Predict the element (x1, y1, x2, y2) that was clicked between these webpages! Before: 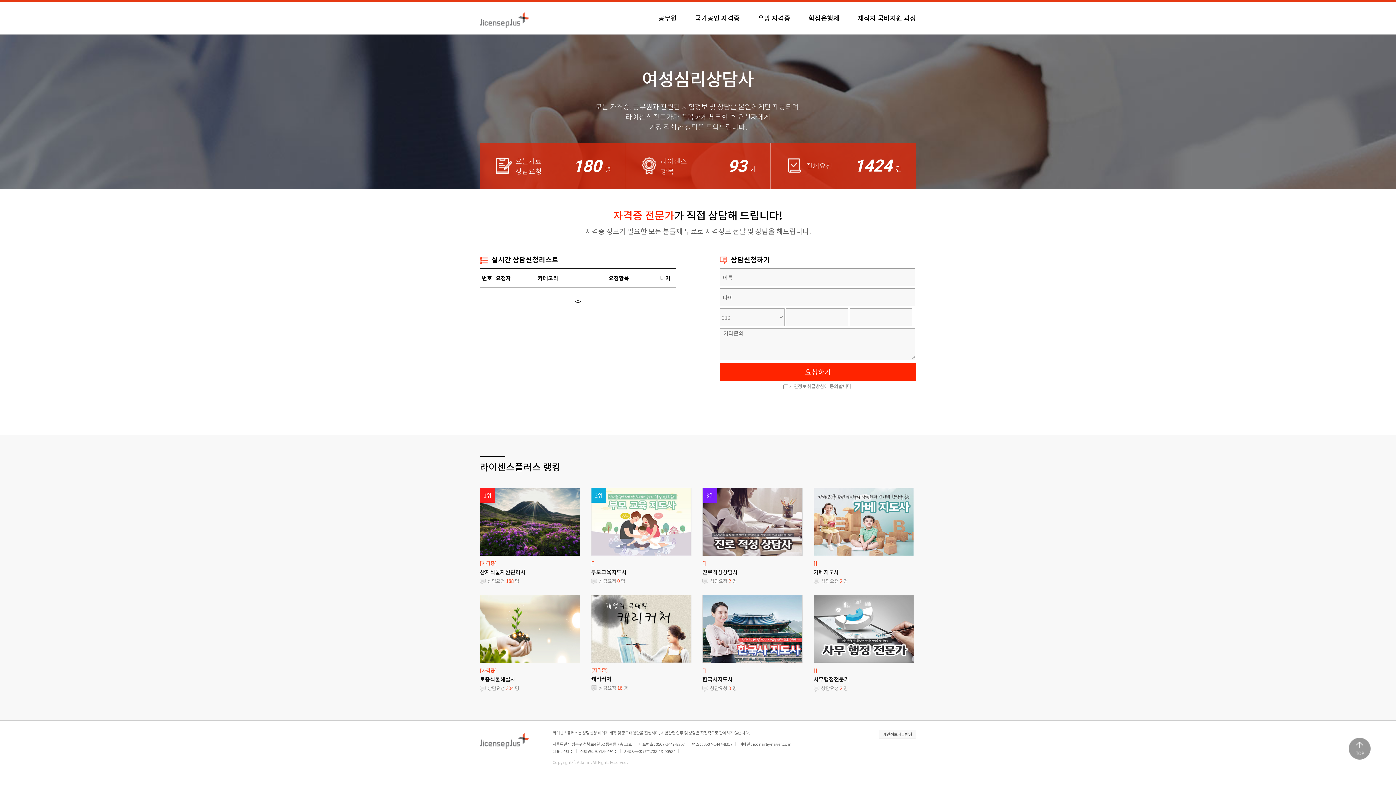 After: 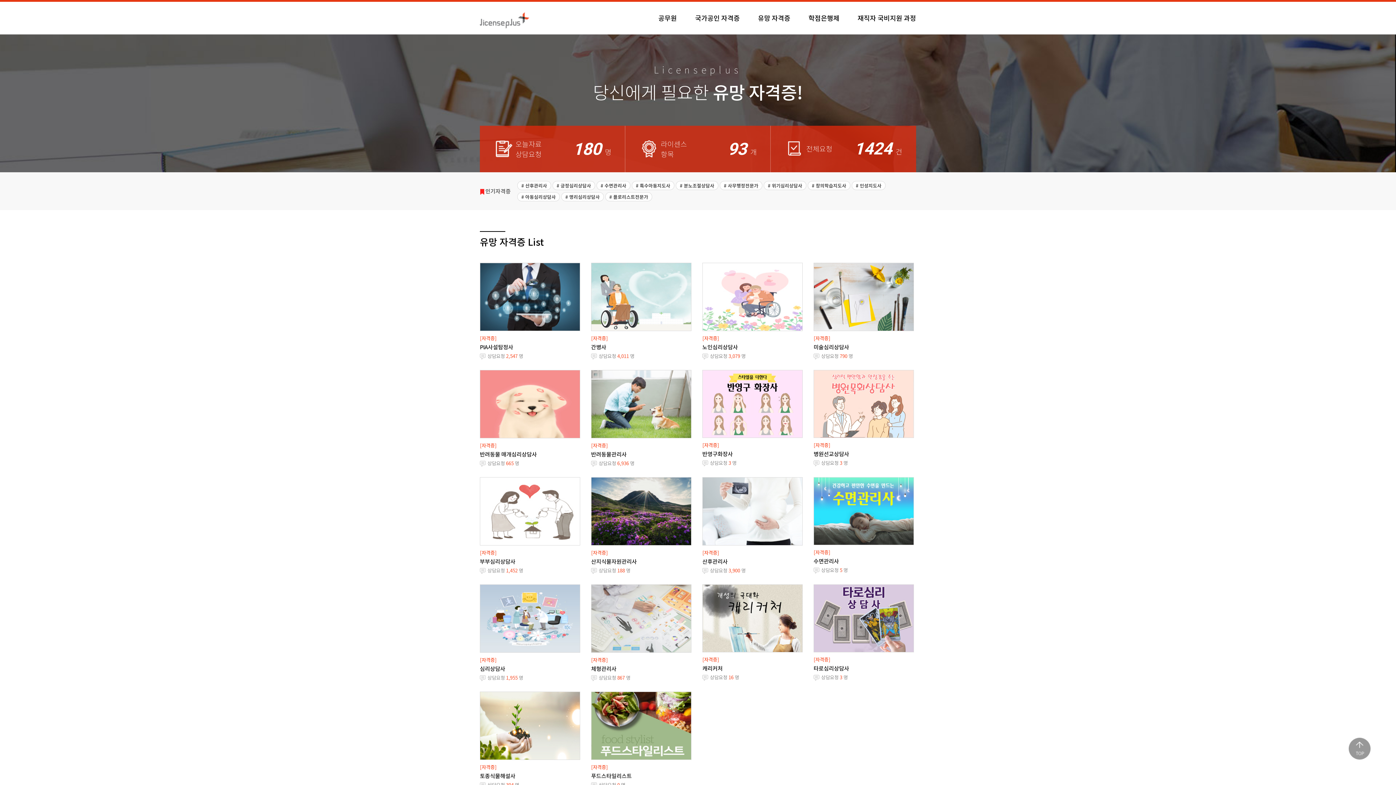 Action: bbox: (758, 13, 790, 22) label: 유망 자격증